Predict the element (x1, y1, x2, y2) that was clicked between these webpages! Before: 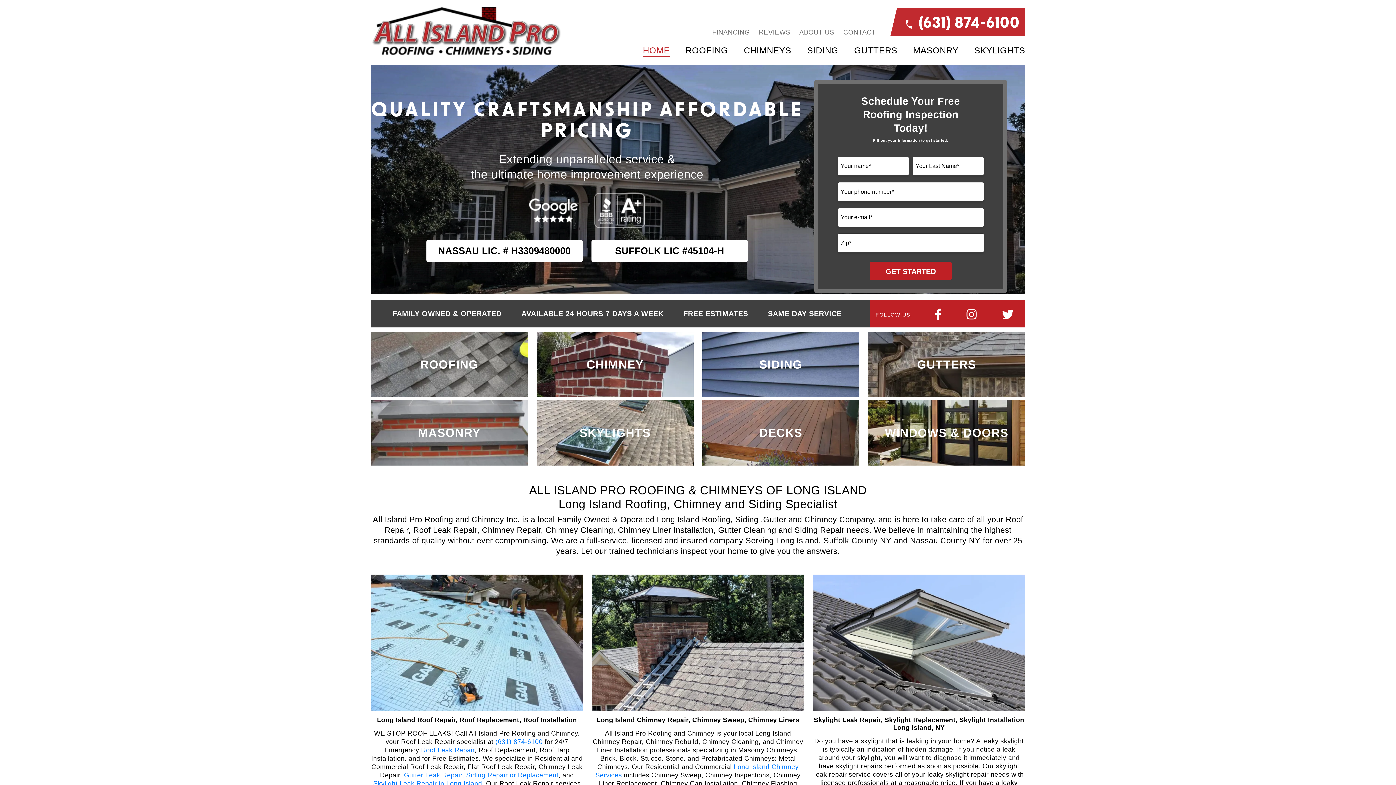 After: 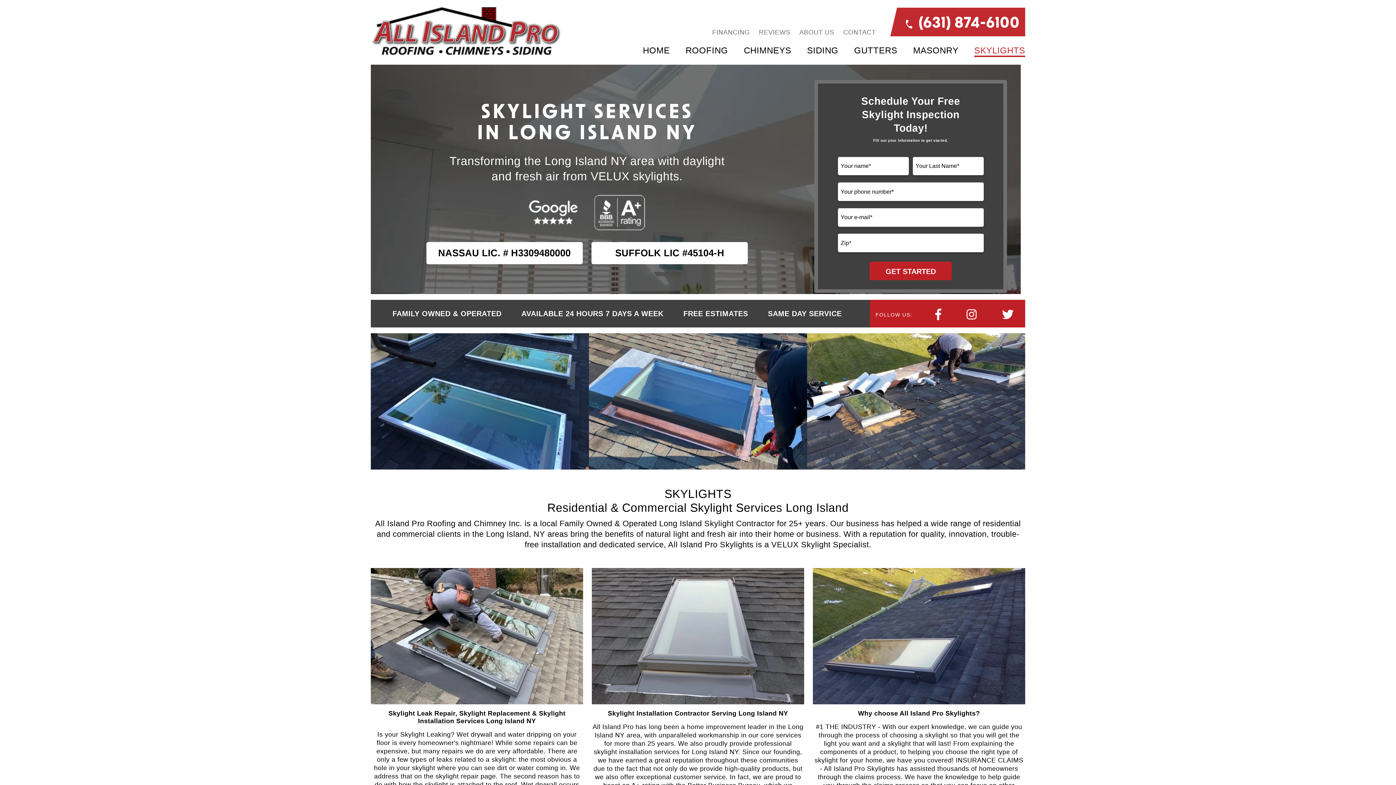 Action: label: SKYLIGHTS bbox: (974, 45, 1025, 57)